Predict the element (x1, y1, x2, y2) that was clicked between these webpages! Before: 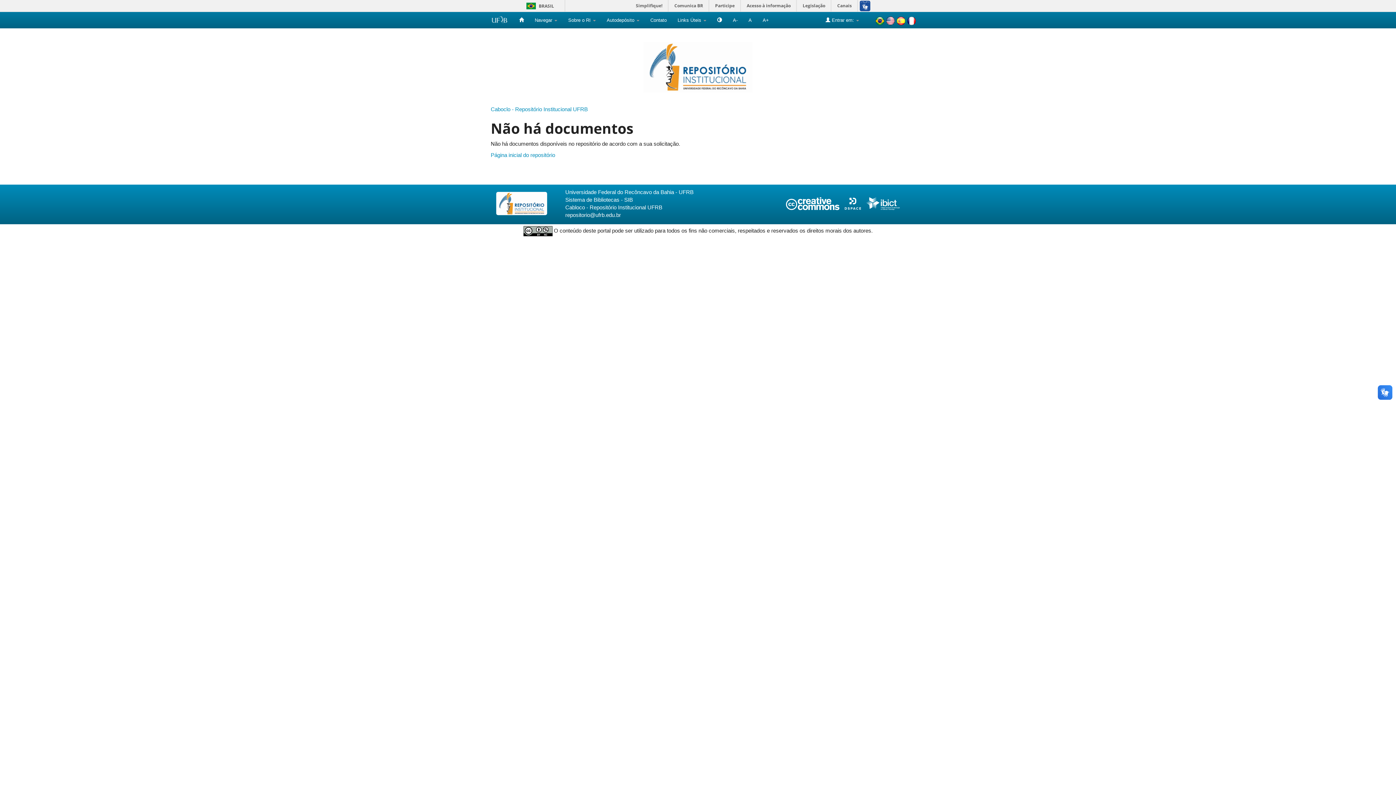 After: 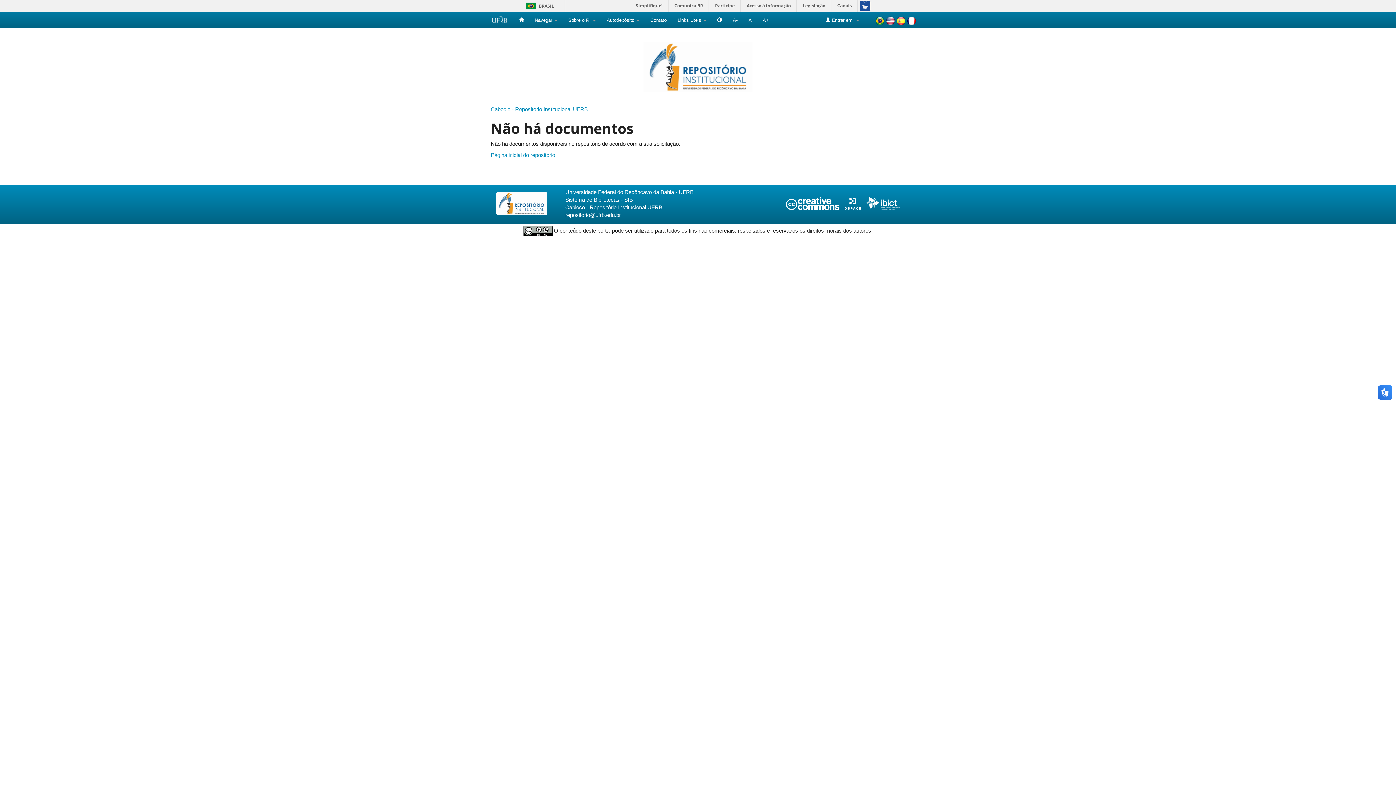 Action: bbox: (496, 199, 547, 206)